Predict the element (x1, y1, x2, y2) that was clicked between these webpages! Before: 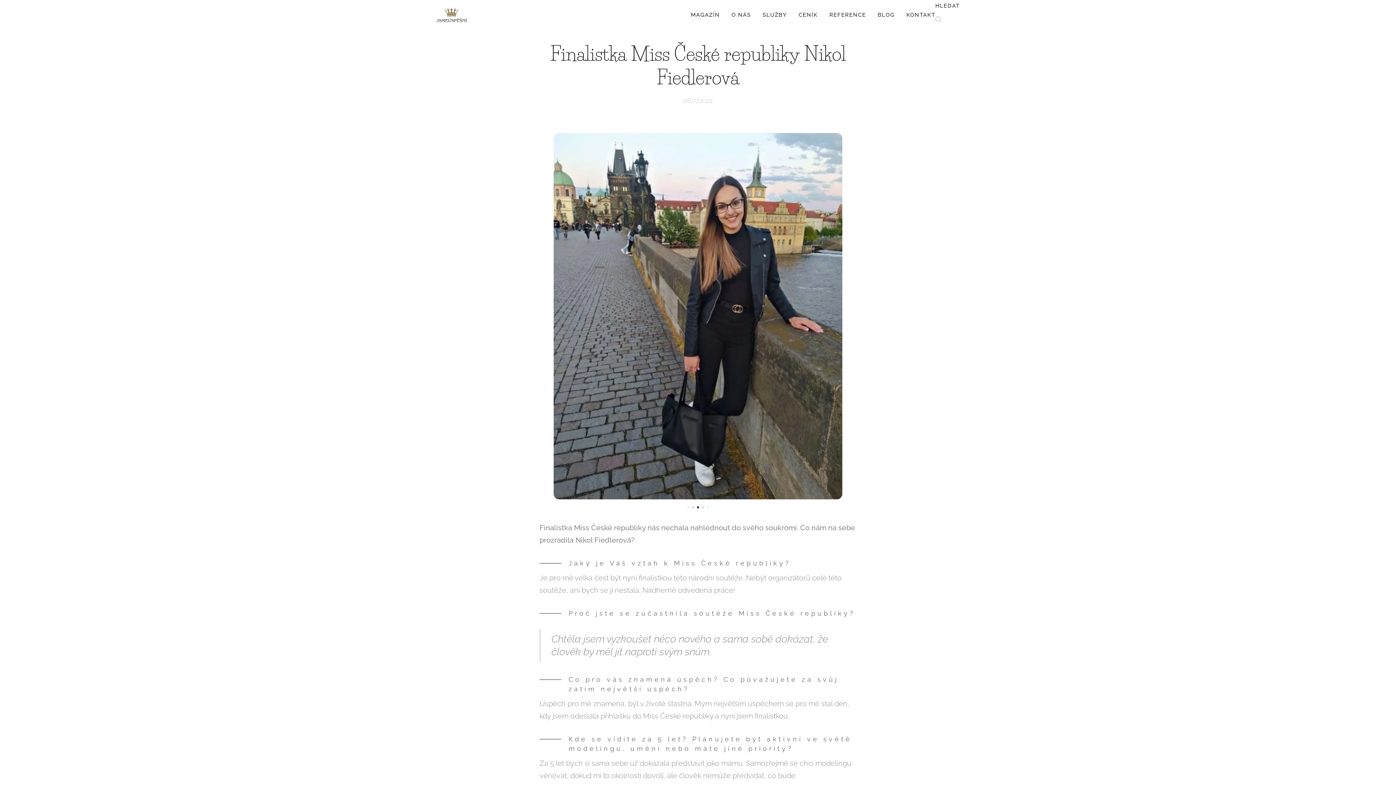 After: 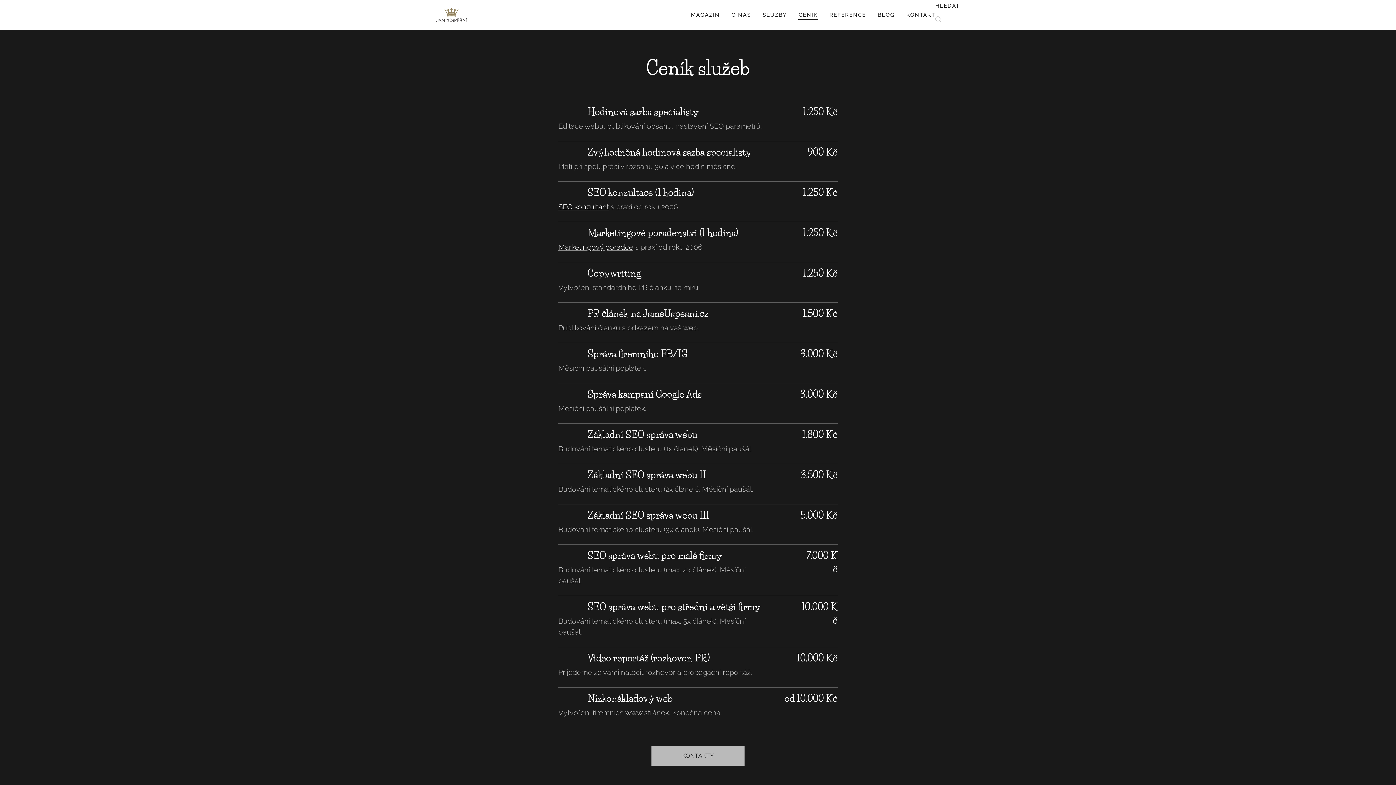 Action: bbox: (793, 5, 823, 24) label: CENÍK